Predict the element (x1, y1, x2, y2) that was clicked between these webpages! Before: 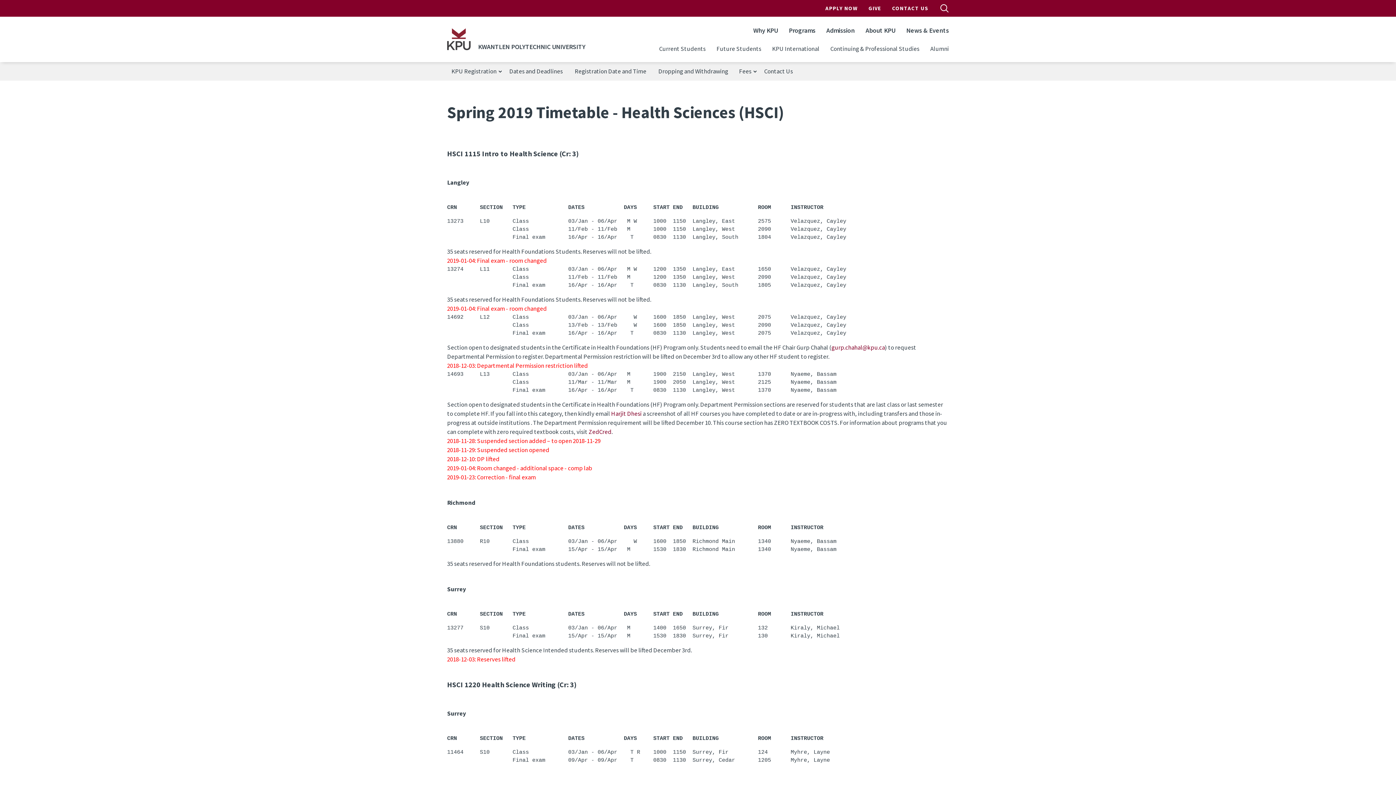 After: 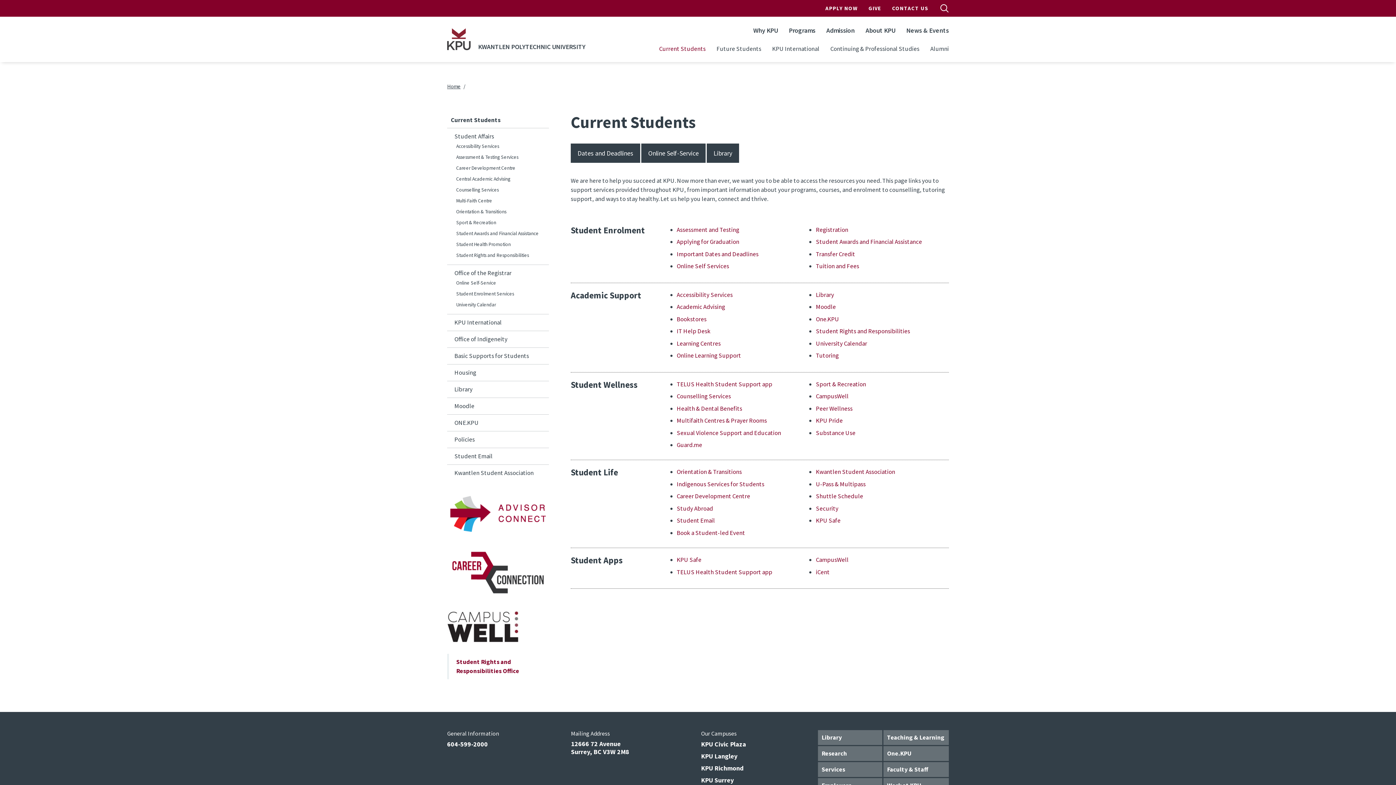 Action: bbox: (653, 41, 711, 56) label: Current Students